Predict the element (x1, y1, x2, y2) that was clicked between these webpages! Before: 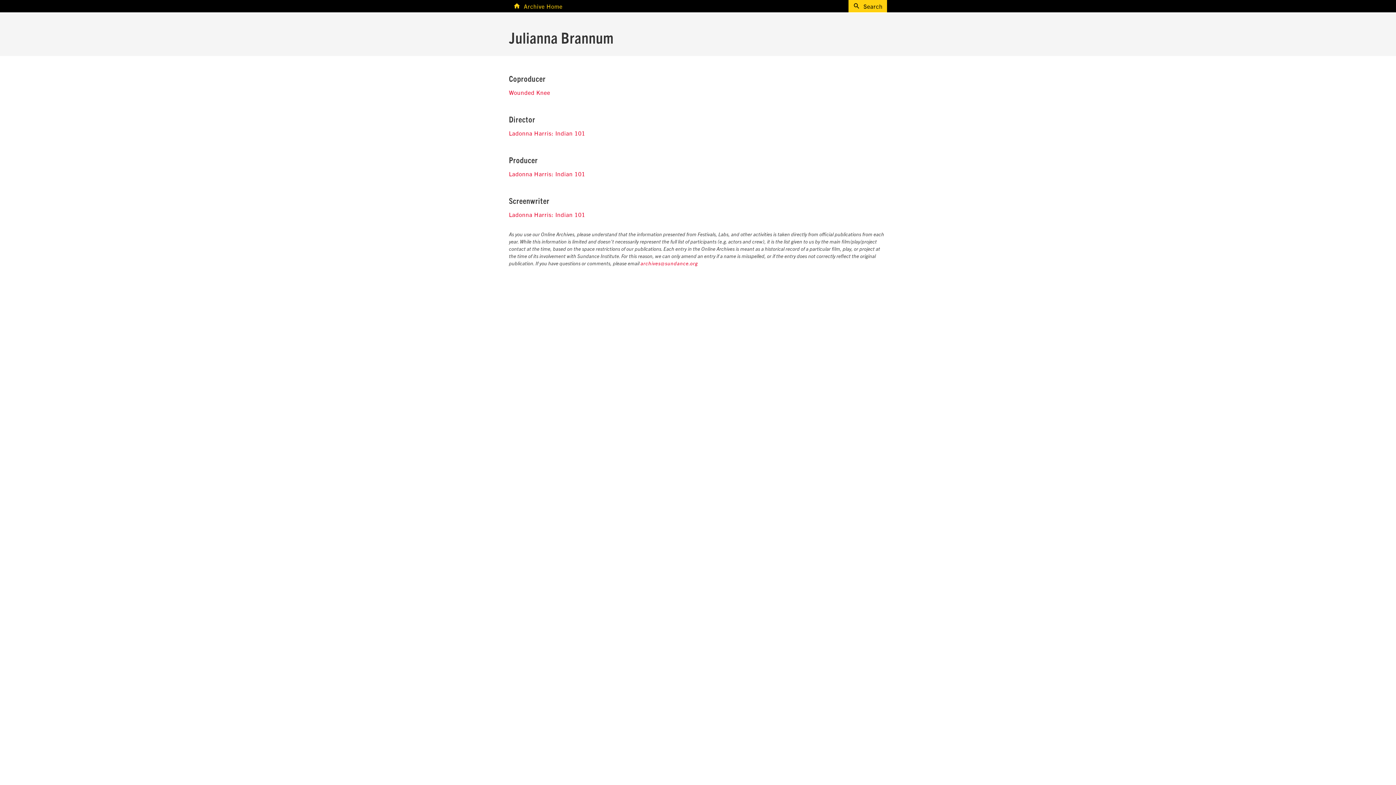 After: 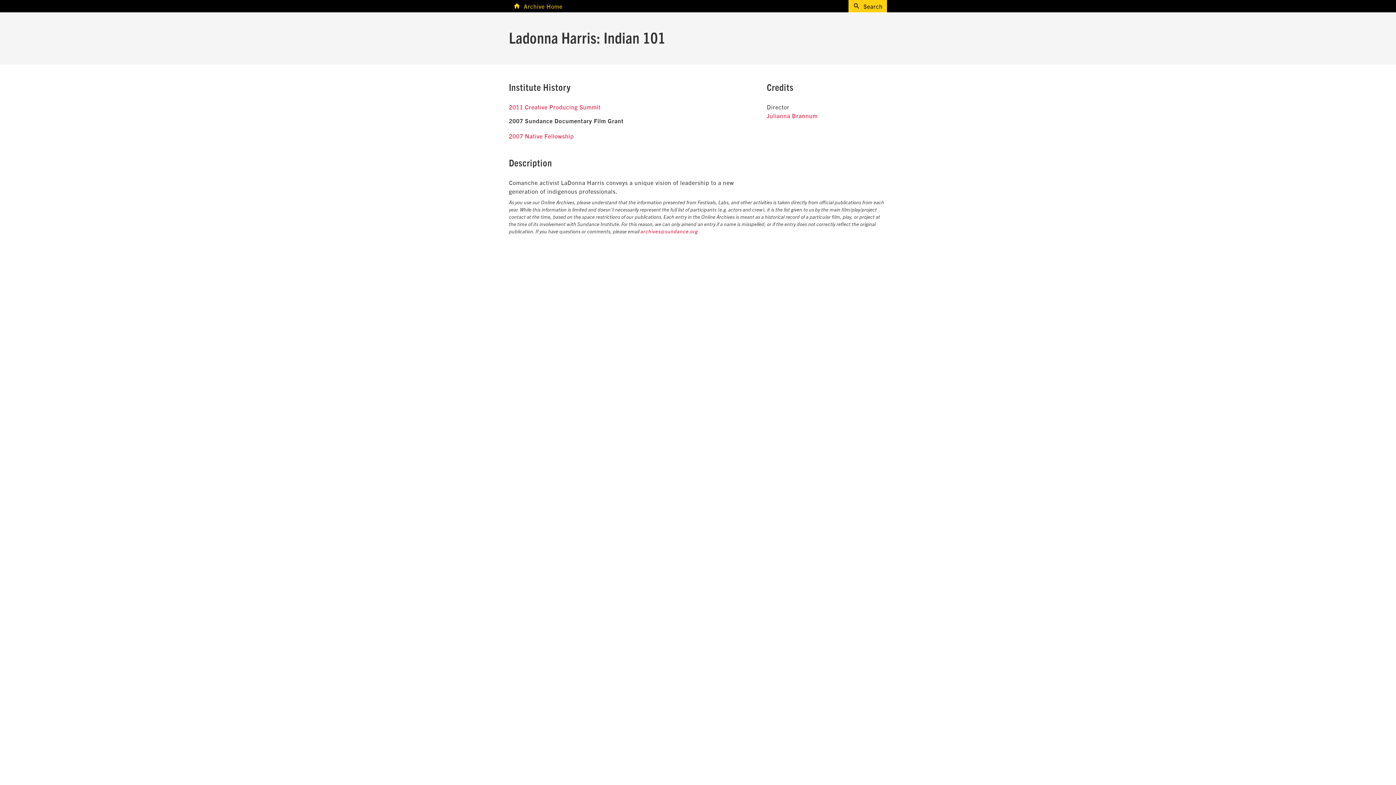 Action: bbox: (509, 210, 585, 218) label: Ladonna Harris: Indian 101